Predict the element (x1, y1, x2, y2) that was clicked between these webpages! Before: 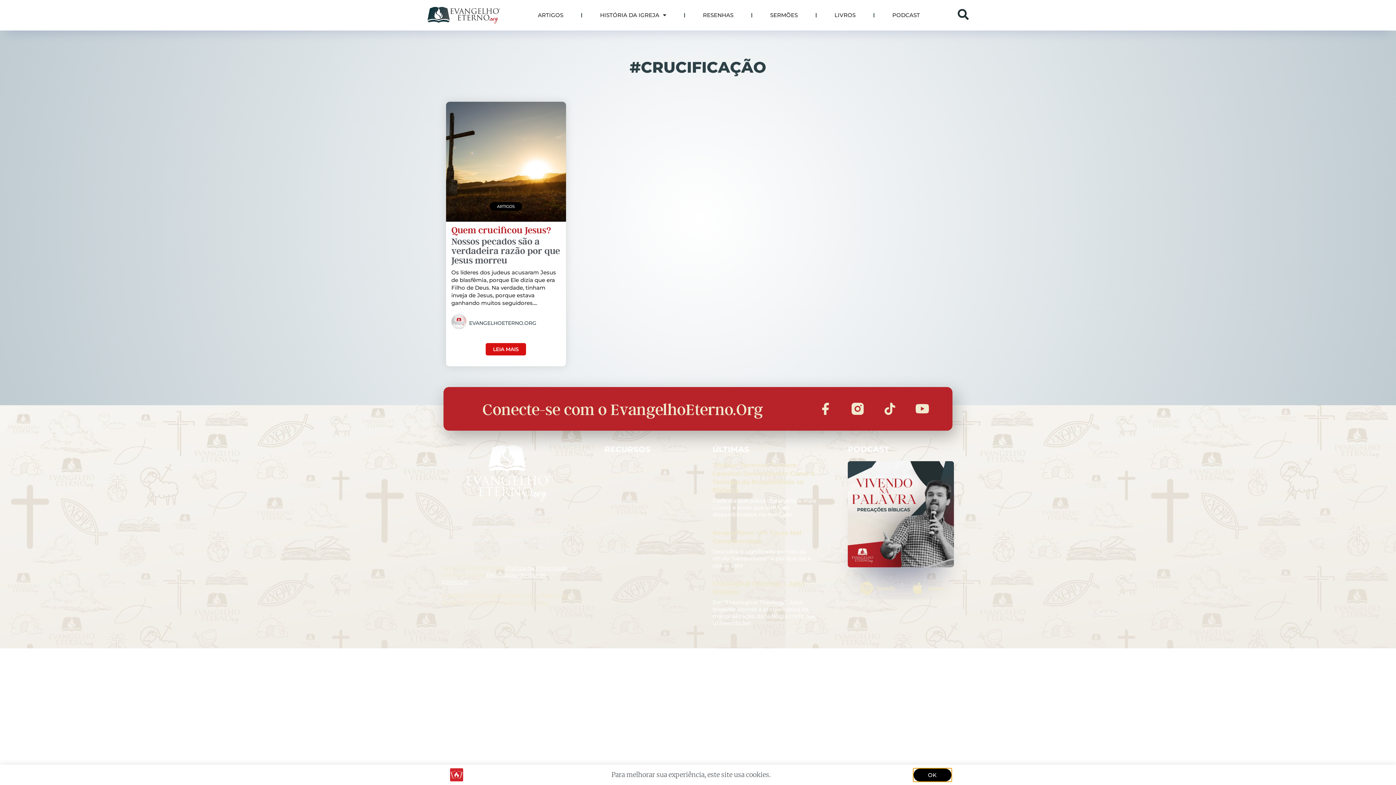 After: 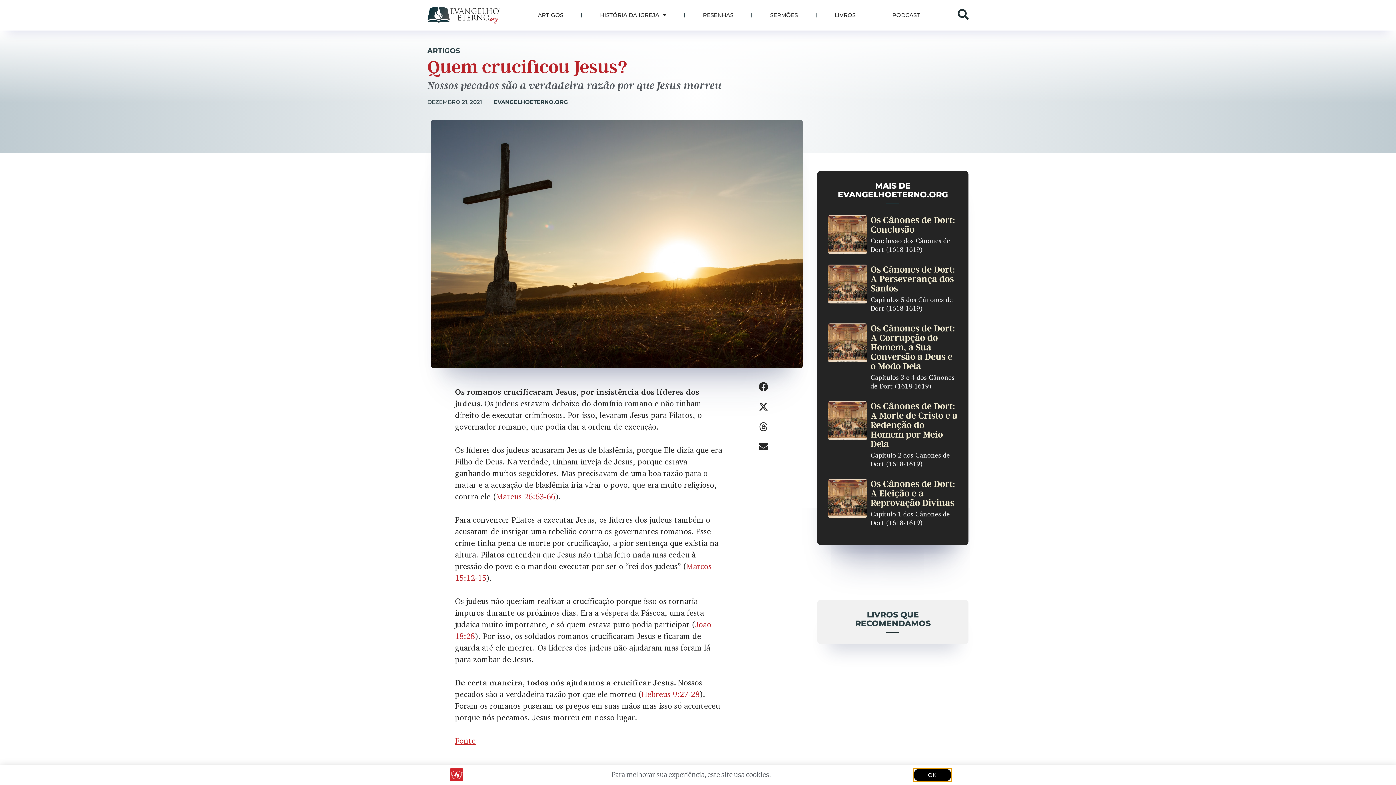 Action: label: Nossos pecados são a verdadeira razão por que Jesus morreu bbox: (451, 235, 560, 265)